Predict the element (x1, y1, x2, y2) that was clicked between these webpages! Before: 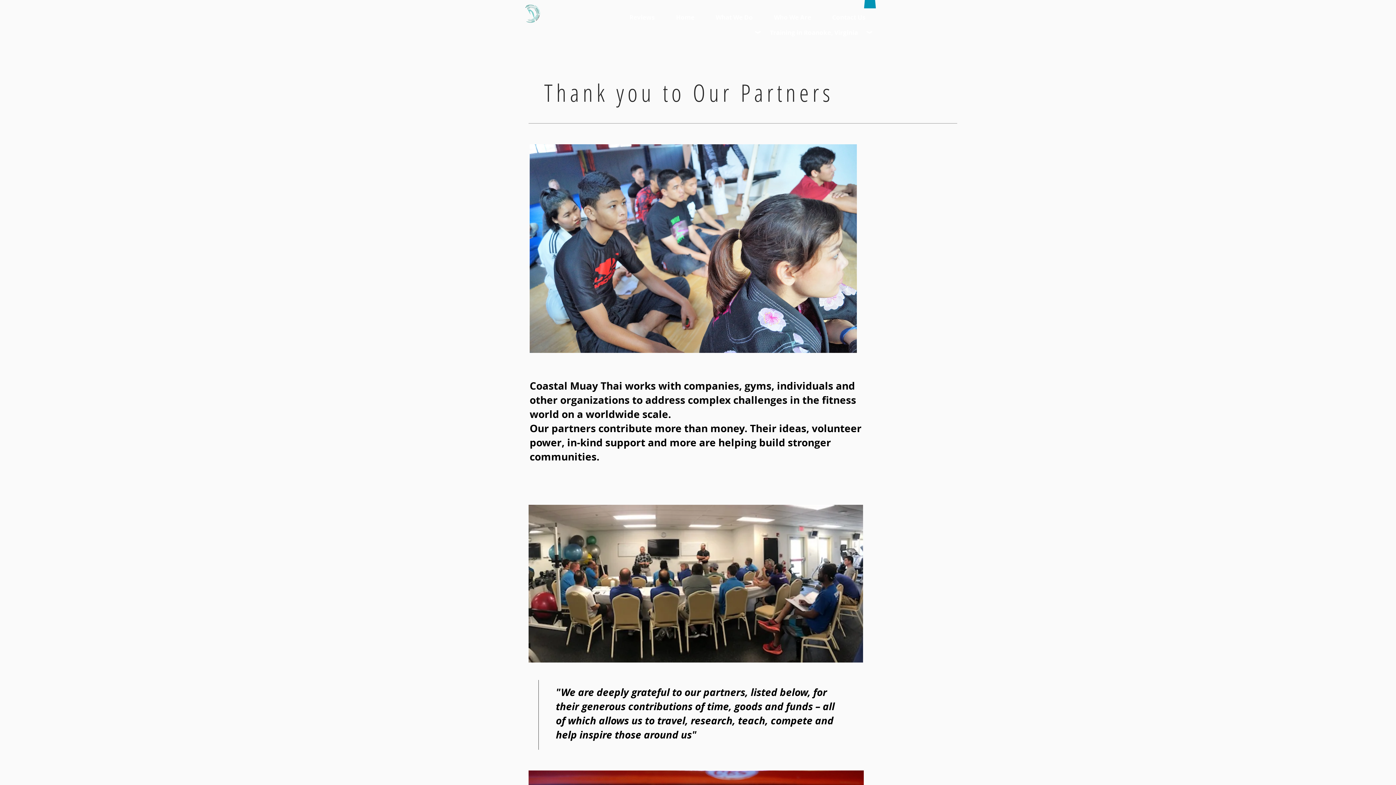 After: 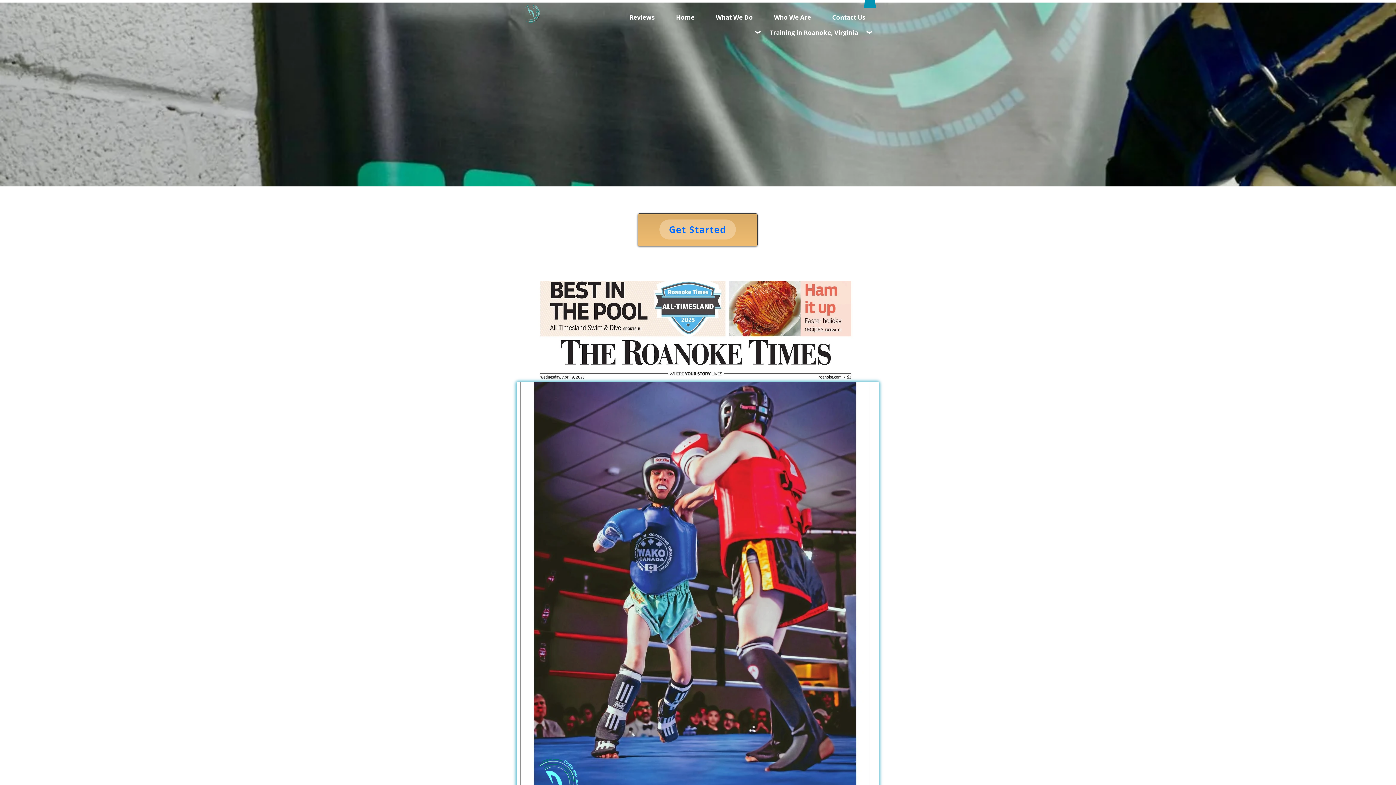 Action: bbox: (665, 1, 705, 33) label: Home